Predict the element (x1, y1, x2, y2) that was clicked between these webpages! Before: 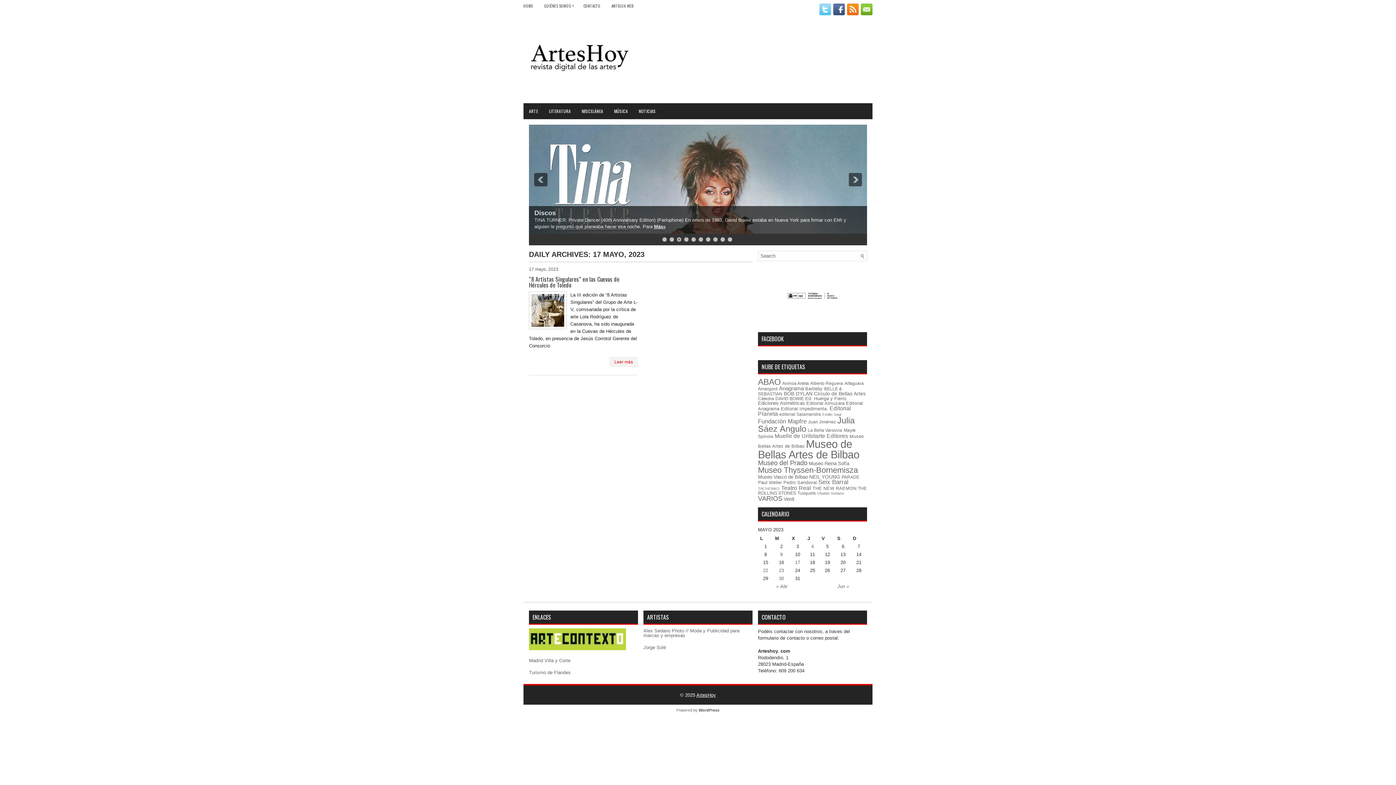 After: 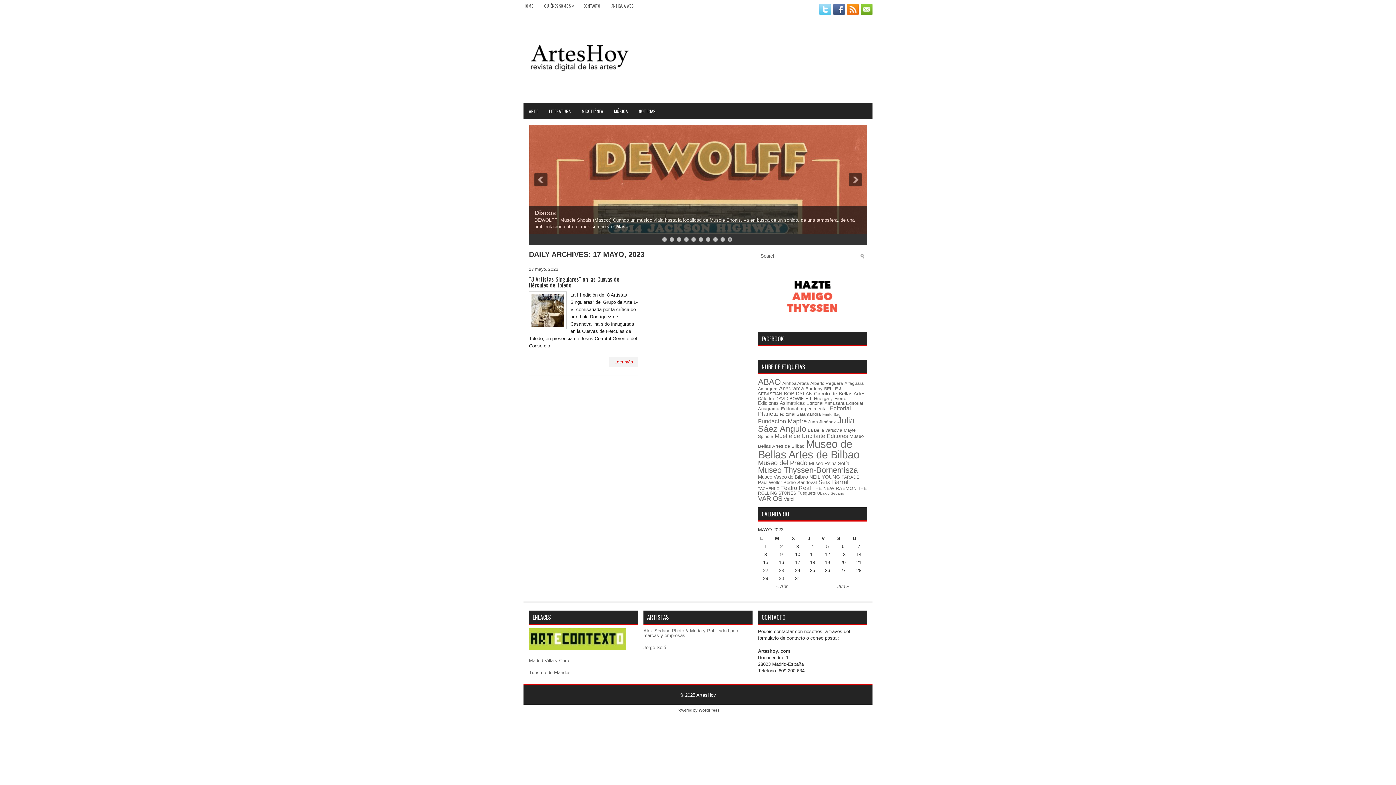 Action: label: 10 bbox: (728, 237, 732, 241)